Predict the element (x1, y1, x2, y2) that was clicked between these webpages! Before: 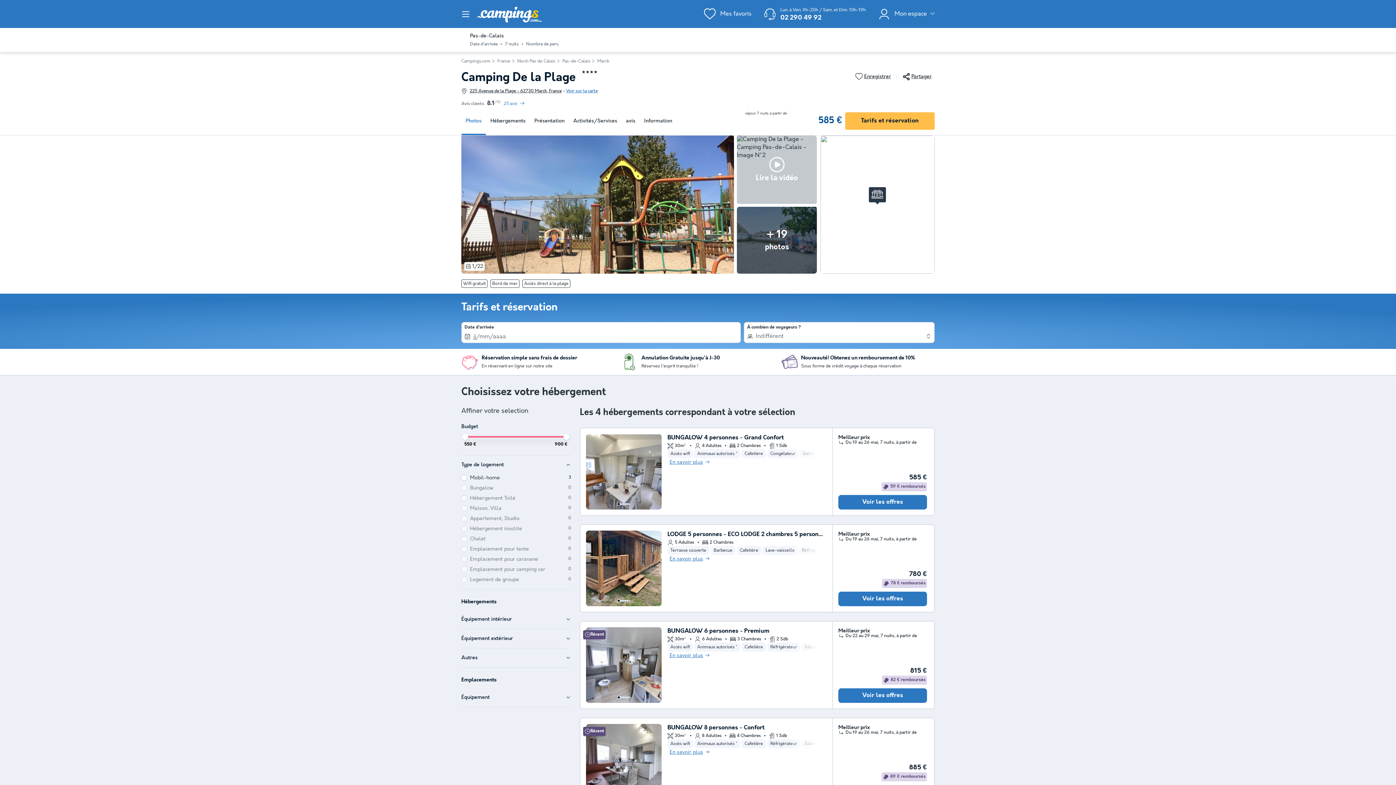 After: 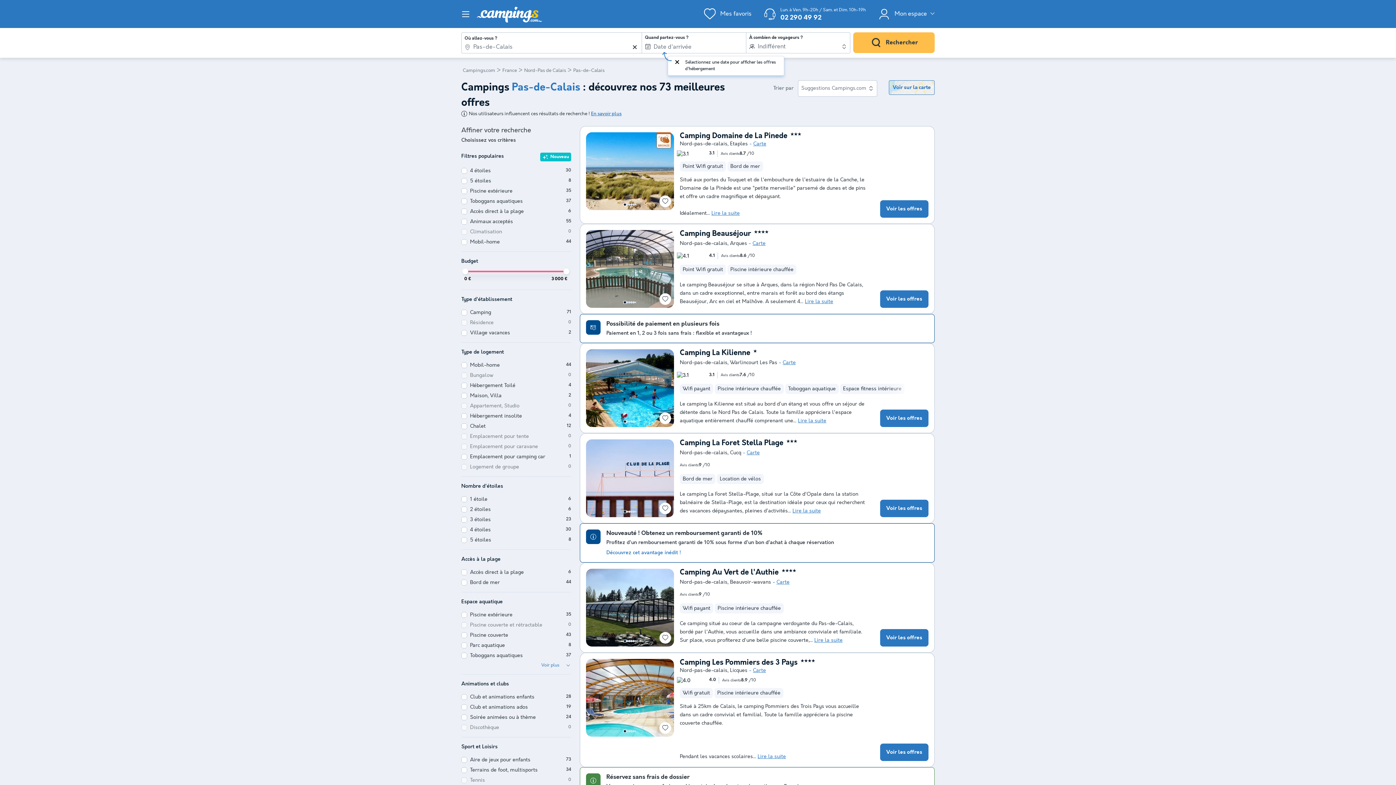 Action: bbox: (562, 58, 590, 64) label: Pas-de-Calais